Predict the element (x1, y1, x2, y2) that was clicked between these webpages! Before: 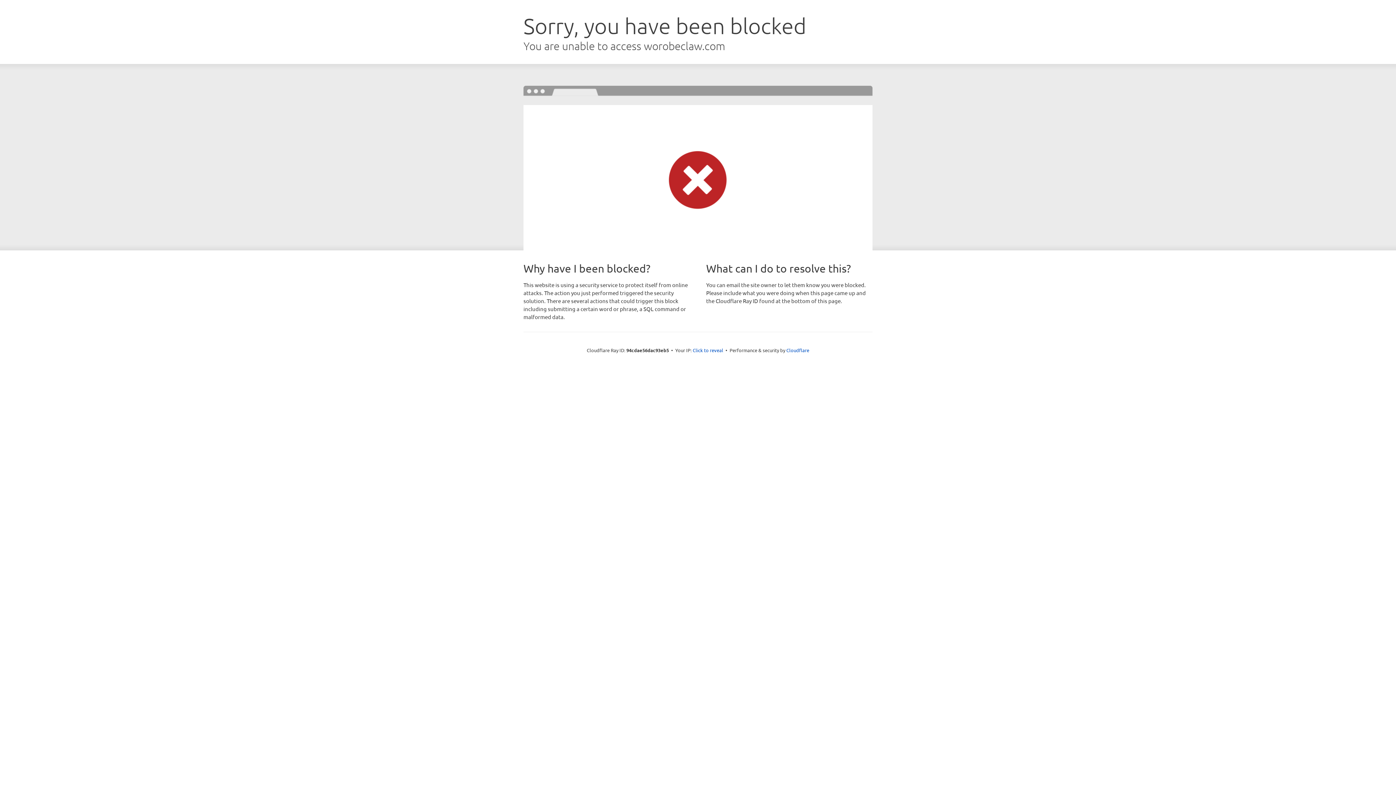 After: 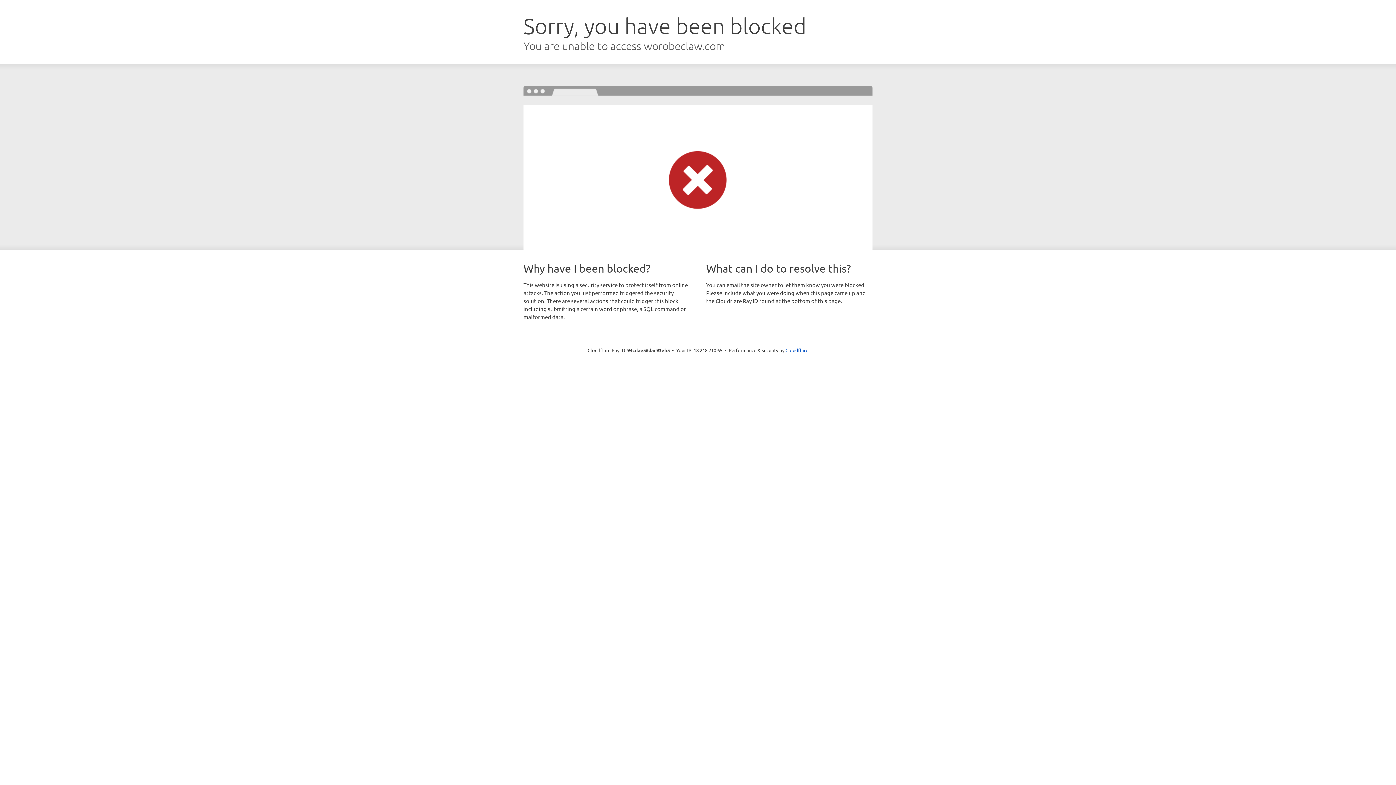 Action: bbox: (692, 346, 723, 353) label: Click to reveal